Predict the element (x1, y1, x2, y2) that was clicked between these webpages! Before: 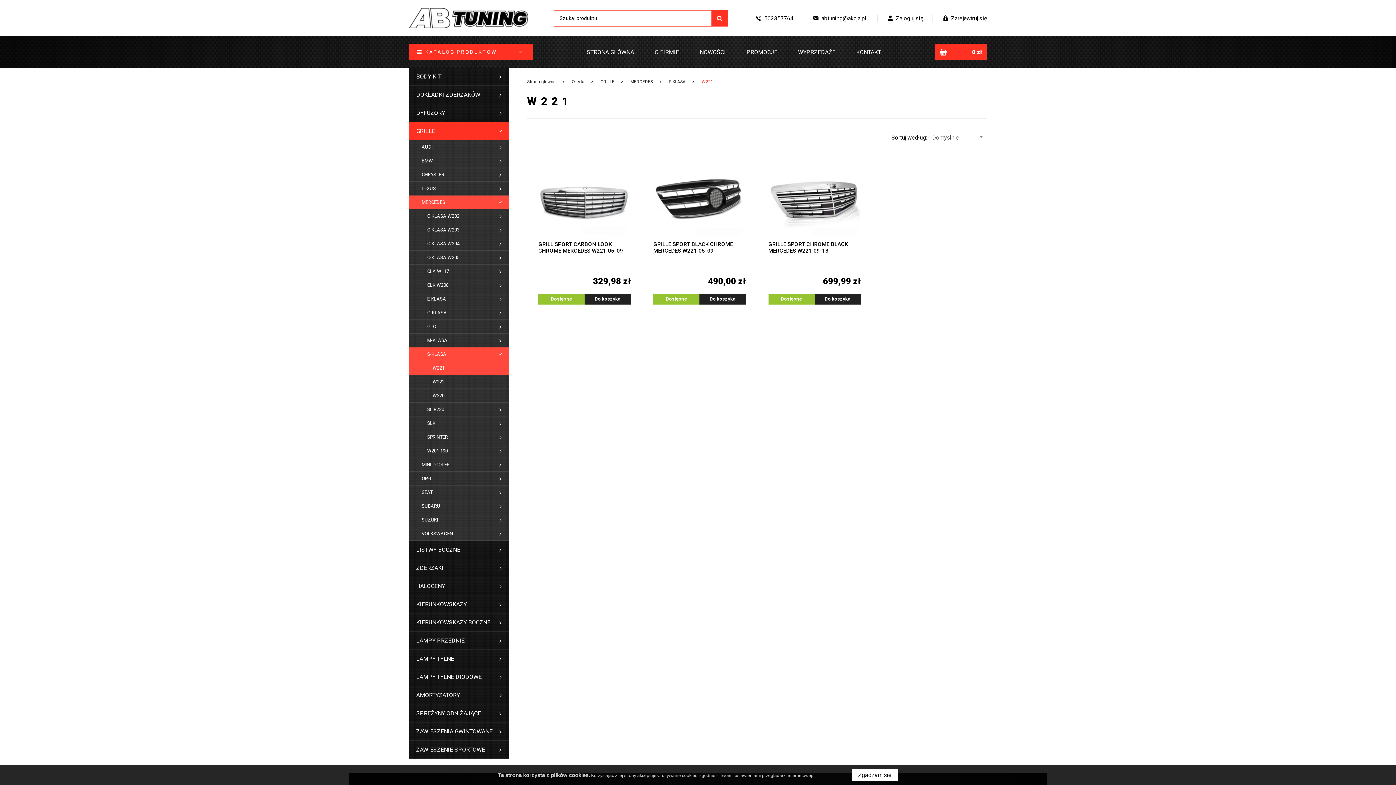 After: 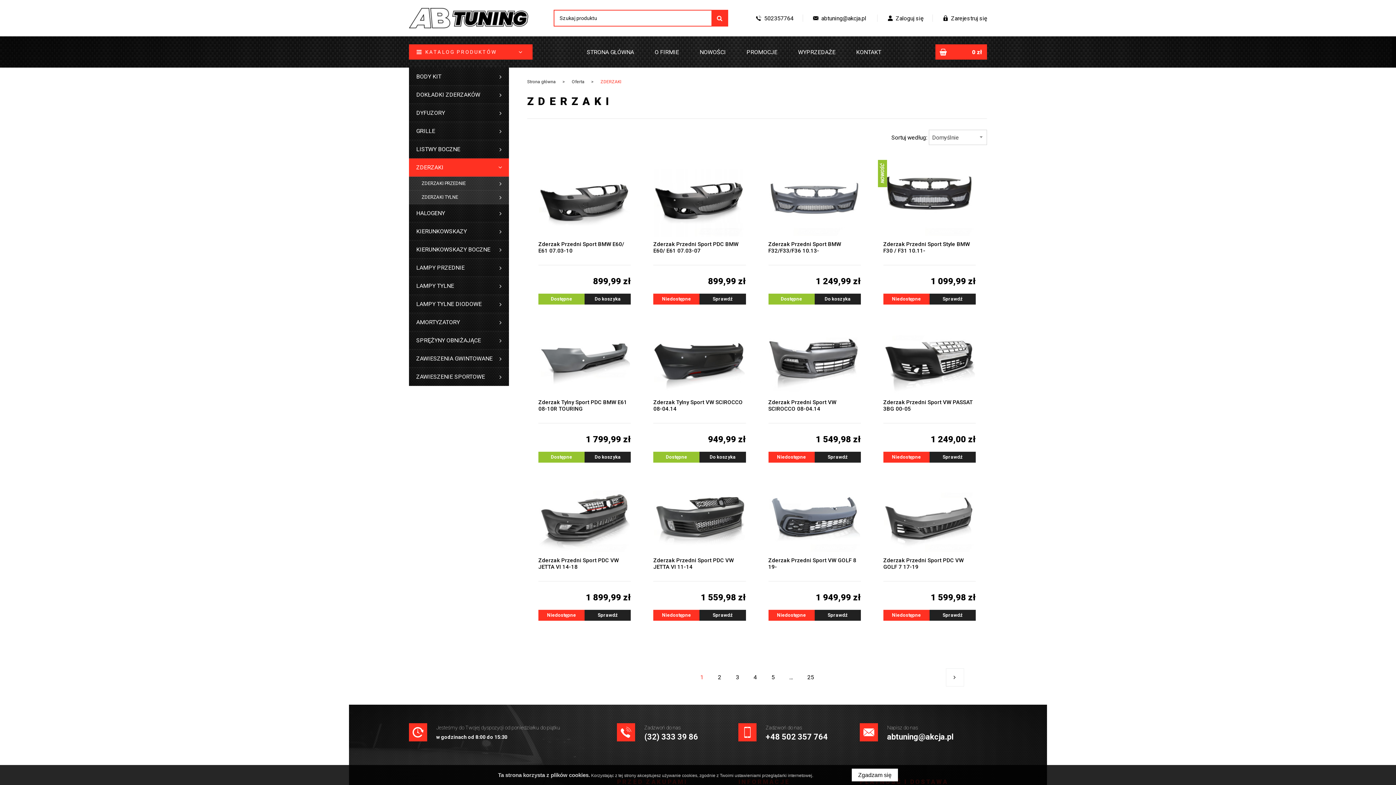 Action: bbox: (409, 559, 509, 577) label: ZDERZAKI